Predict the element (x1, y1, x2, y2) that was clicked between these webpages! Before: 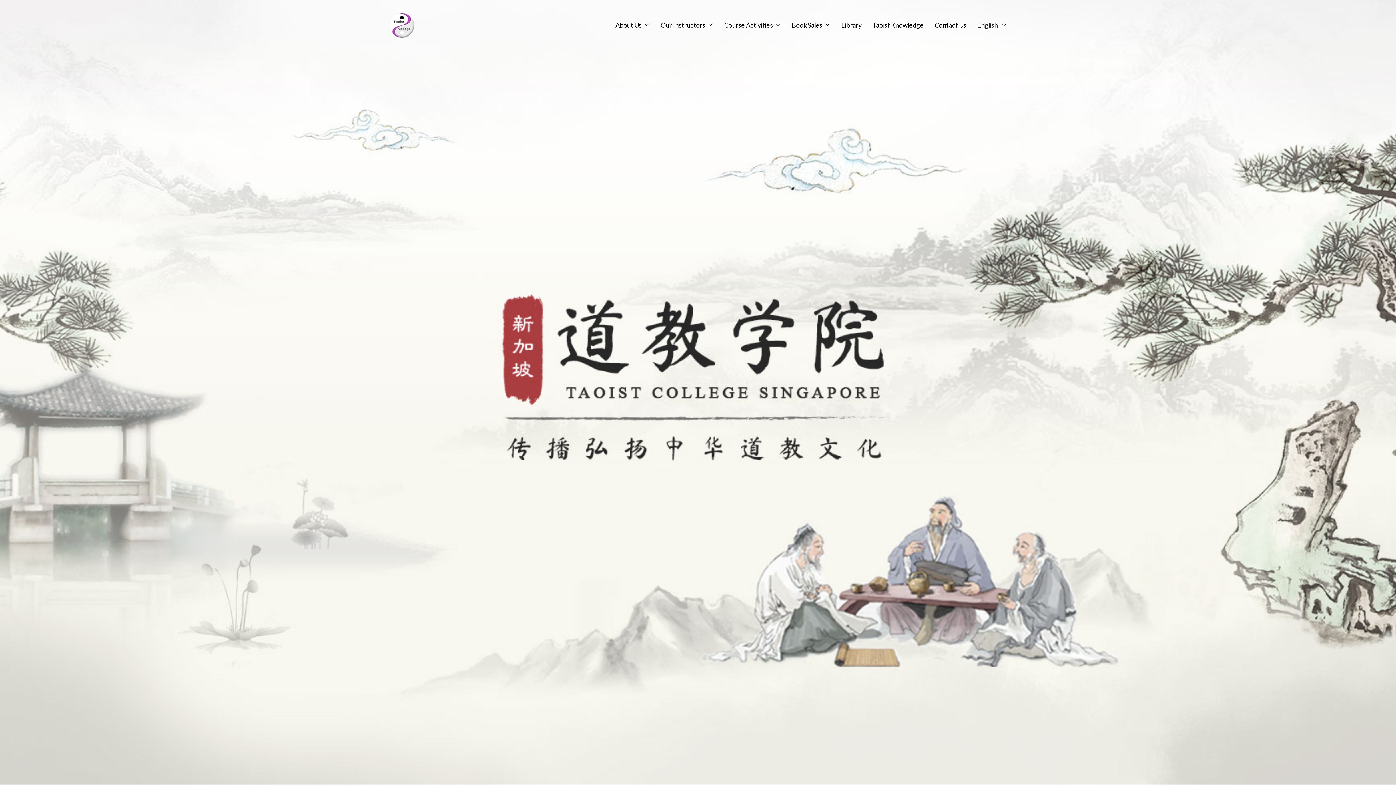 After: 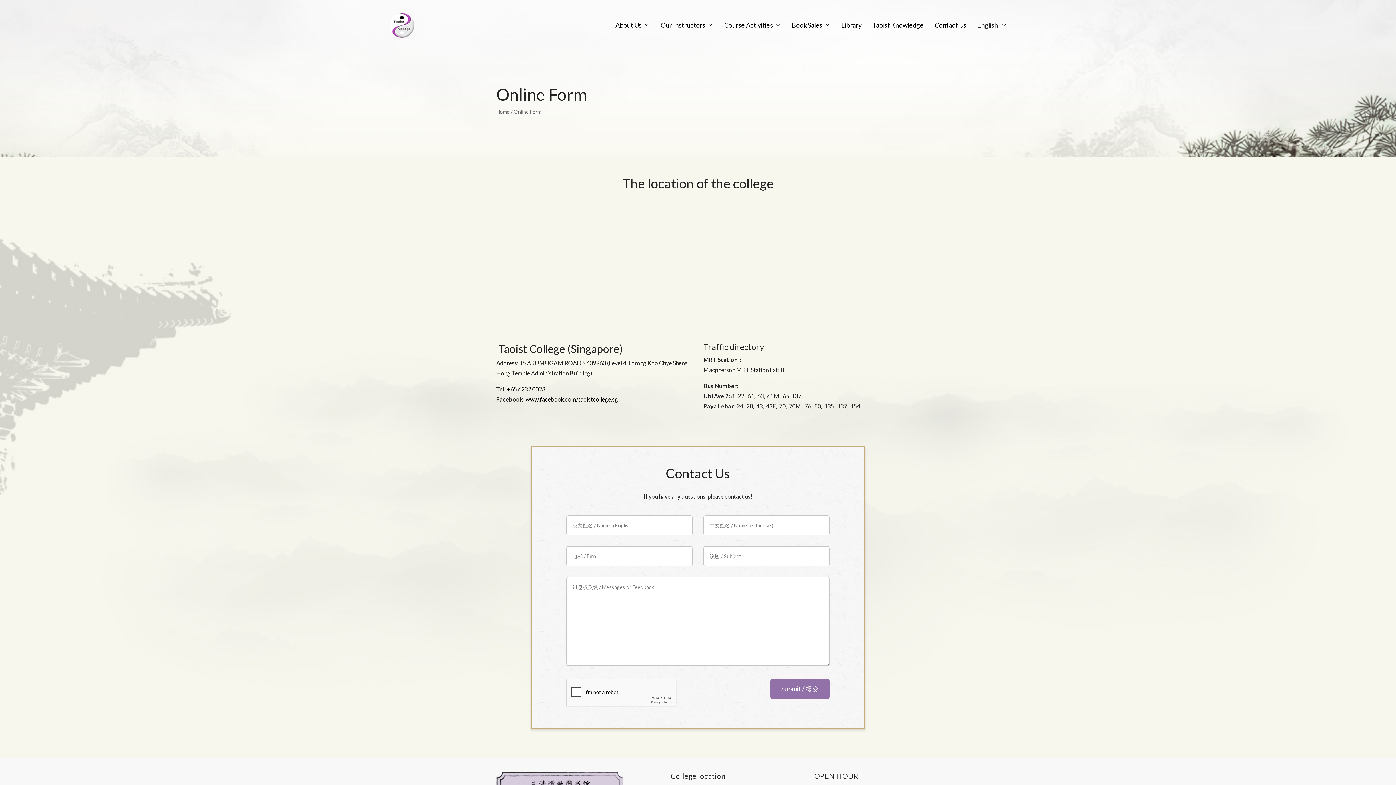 Action: bbox: (934, 21, 966, 29) label: Contact Us